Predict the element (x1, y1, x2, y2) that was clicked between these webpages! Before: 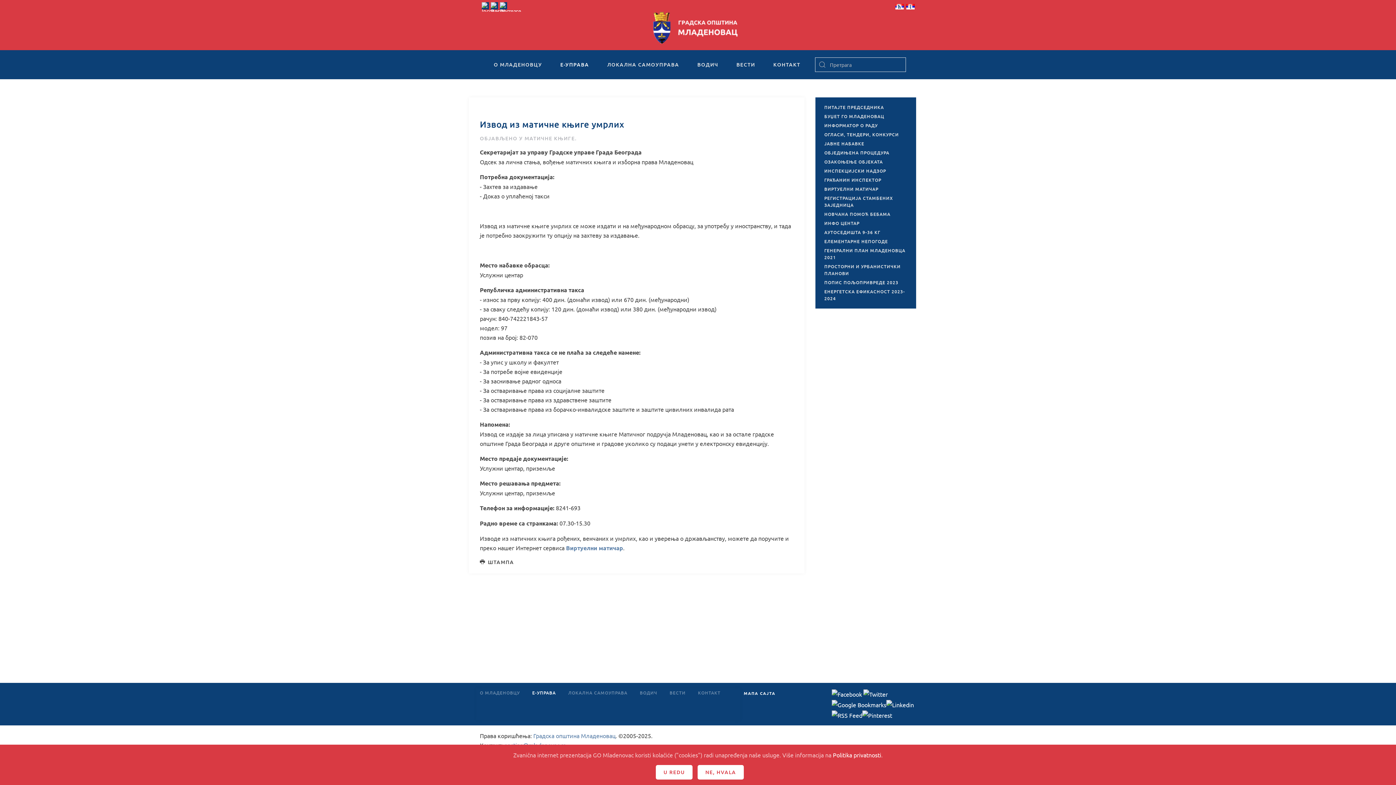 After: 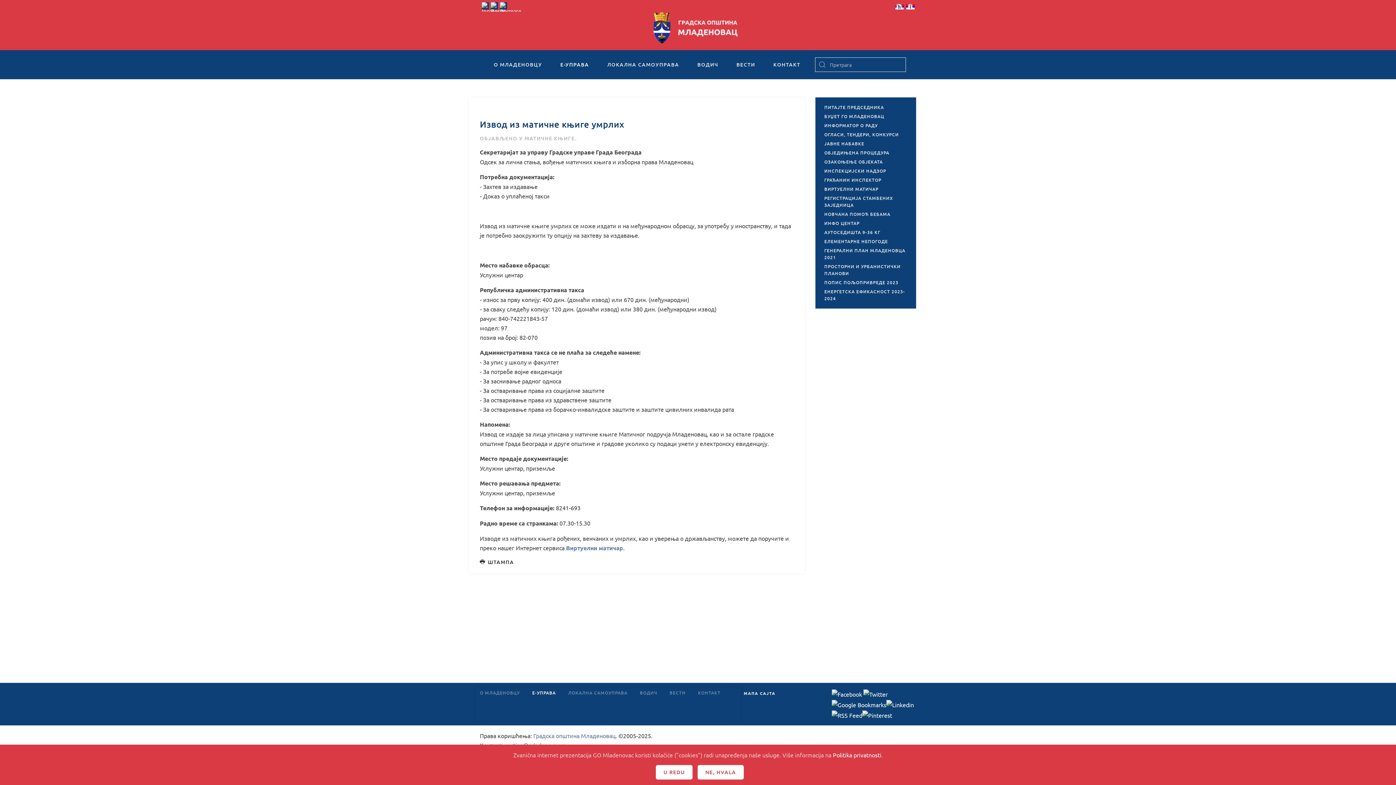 Action: bbox: (480, 558, 514, 566) label:  ШТАМПА